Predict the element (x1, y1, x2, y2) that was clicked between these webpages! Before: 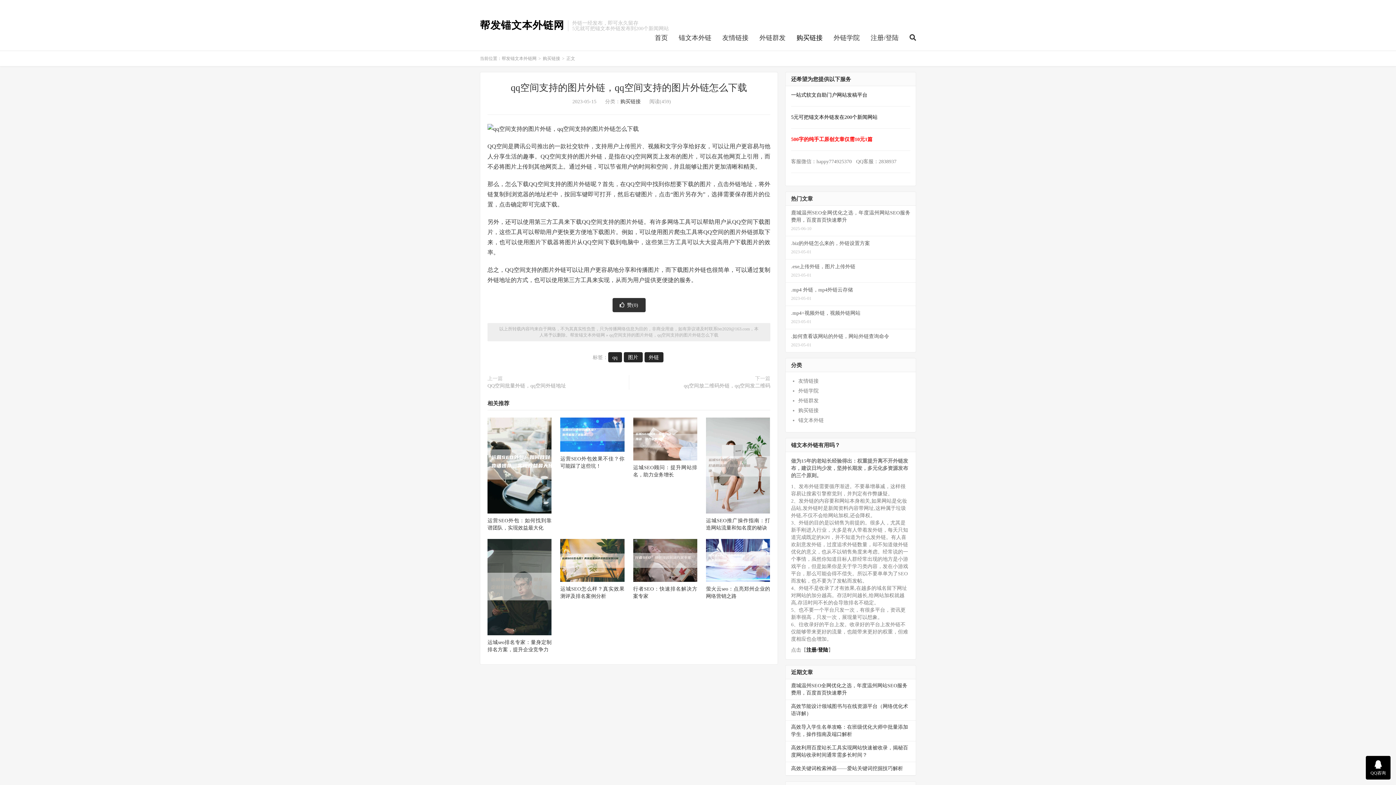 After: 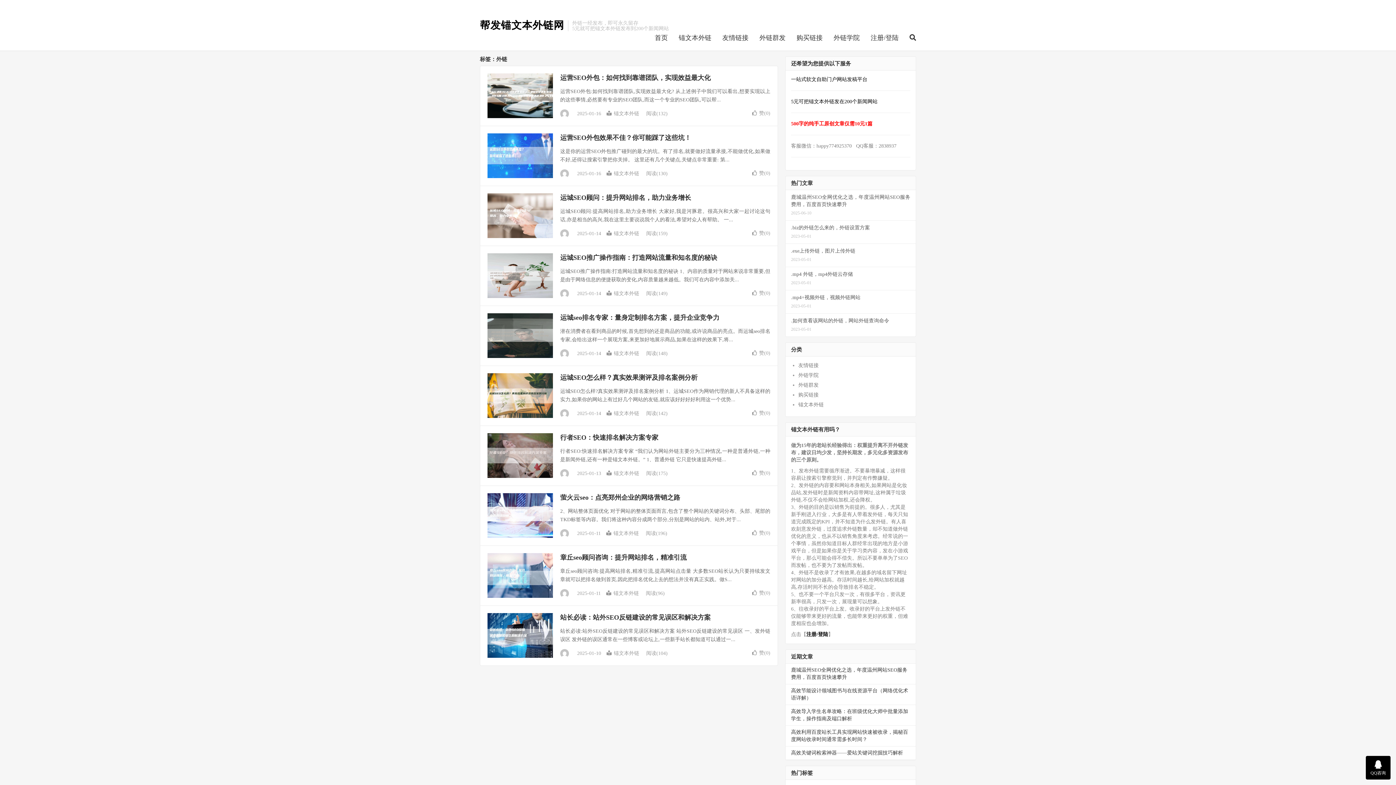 Action: label: 外链 bbox: (644, 352, 663, 362)